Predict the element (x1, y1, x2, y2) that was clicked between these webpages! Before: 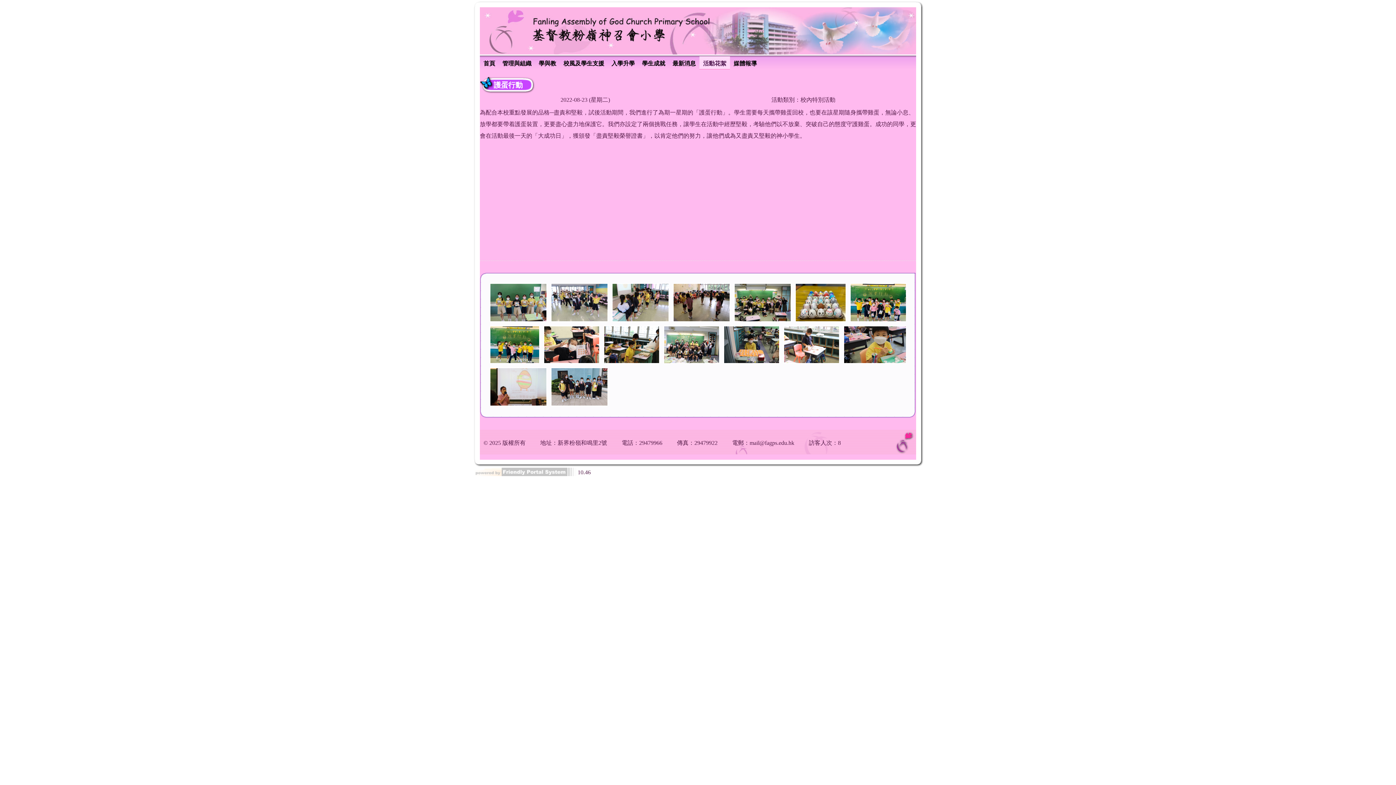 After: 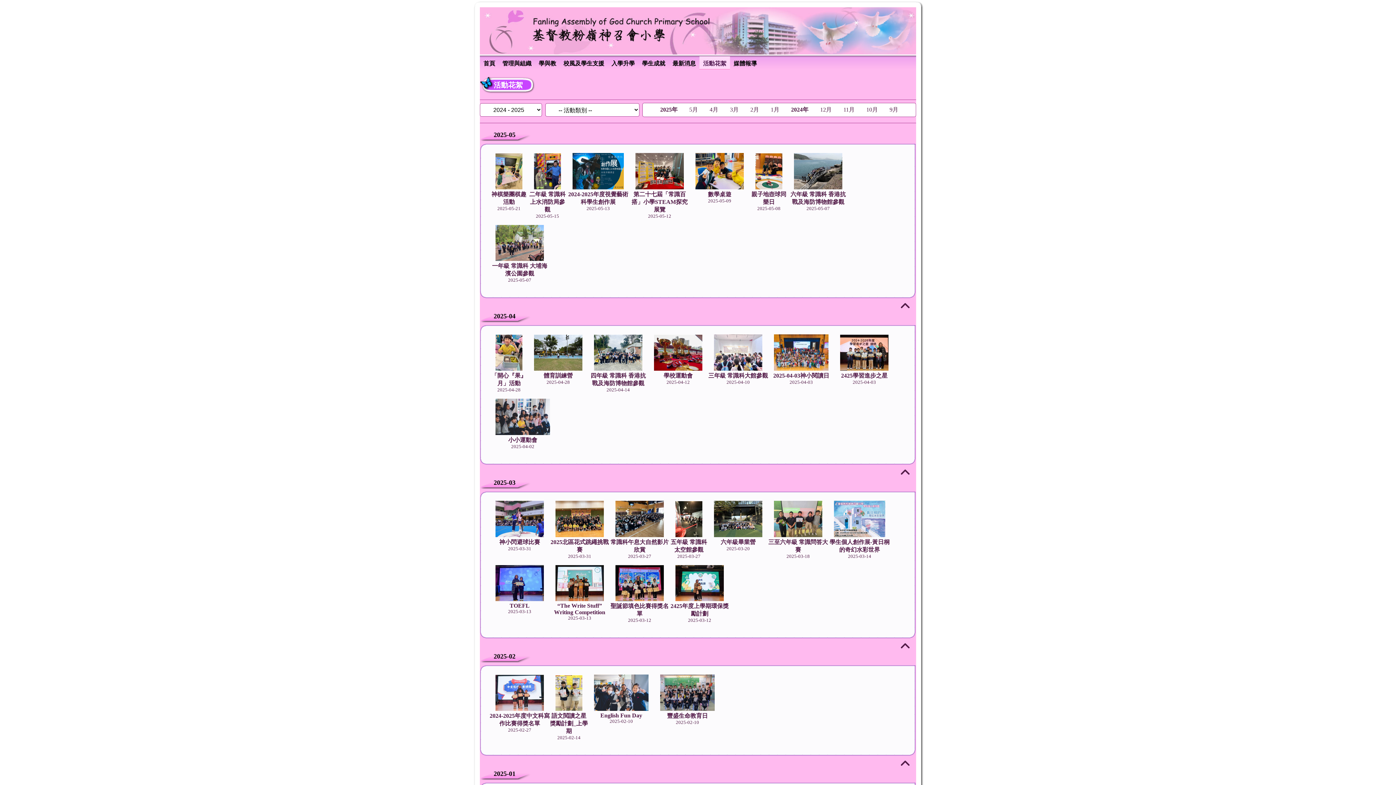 Action: bbox: (703, 60, 726, 66) label: 活動花絮